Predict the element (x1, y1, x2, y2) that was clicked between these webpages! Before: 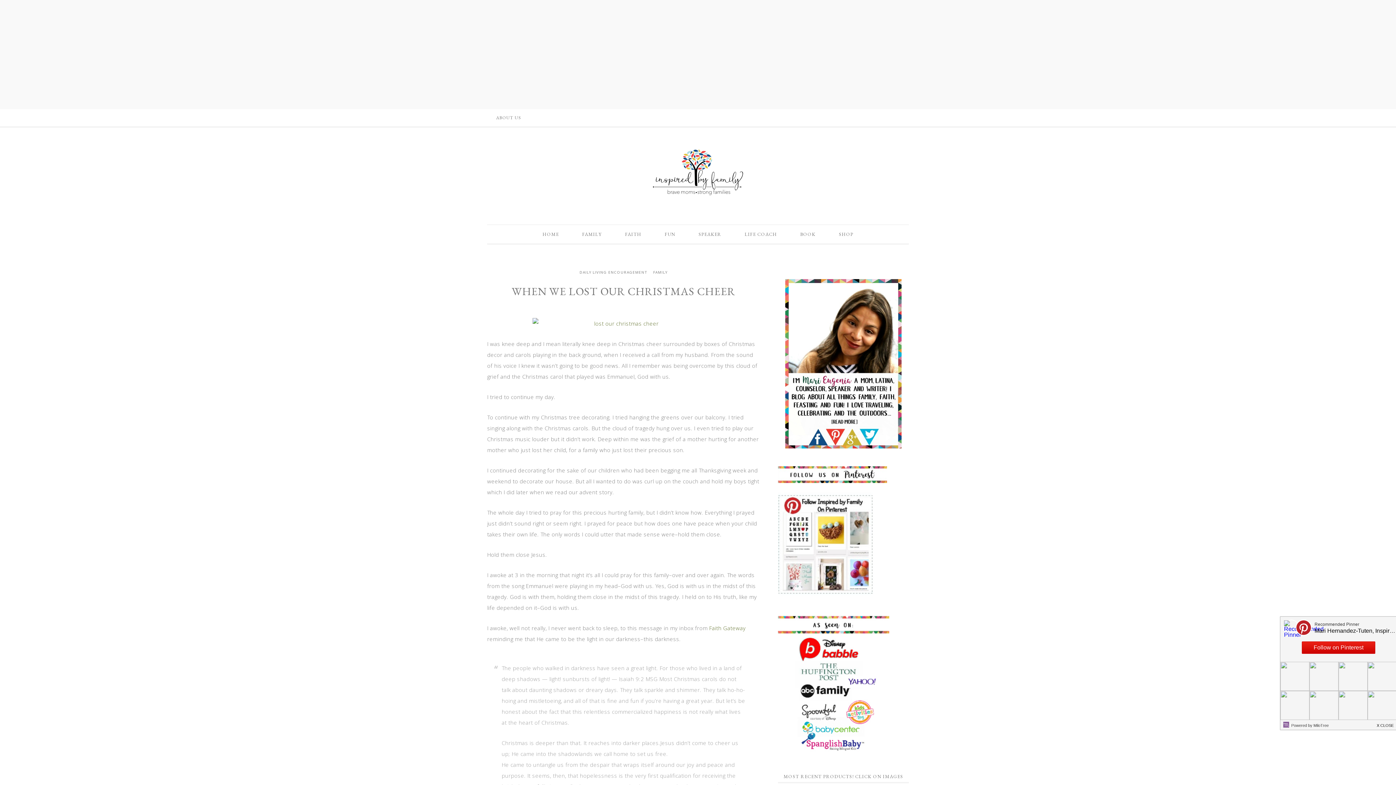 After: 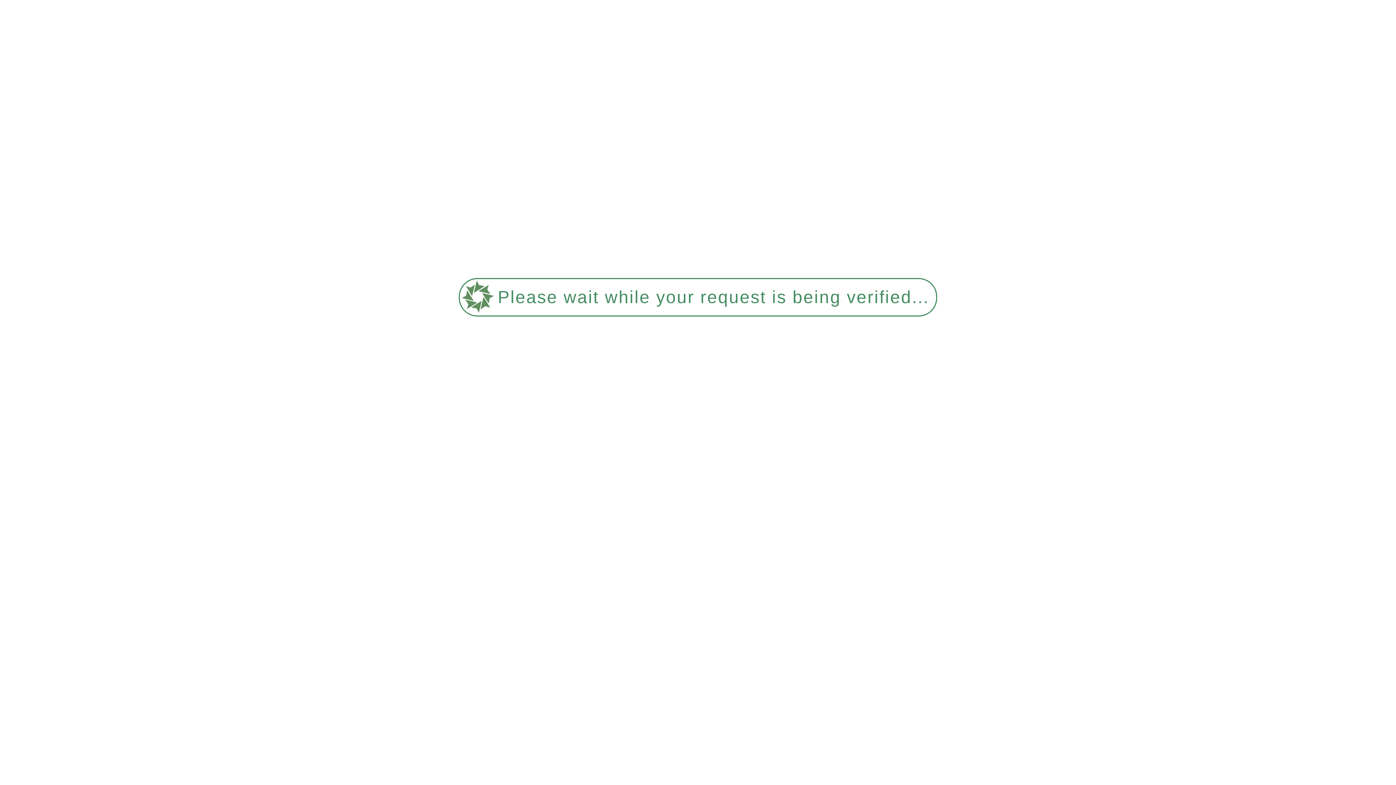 Action: bbox: (638, 147, 758, 197) label: INSPIRED BY FAMILY